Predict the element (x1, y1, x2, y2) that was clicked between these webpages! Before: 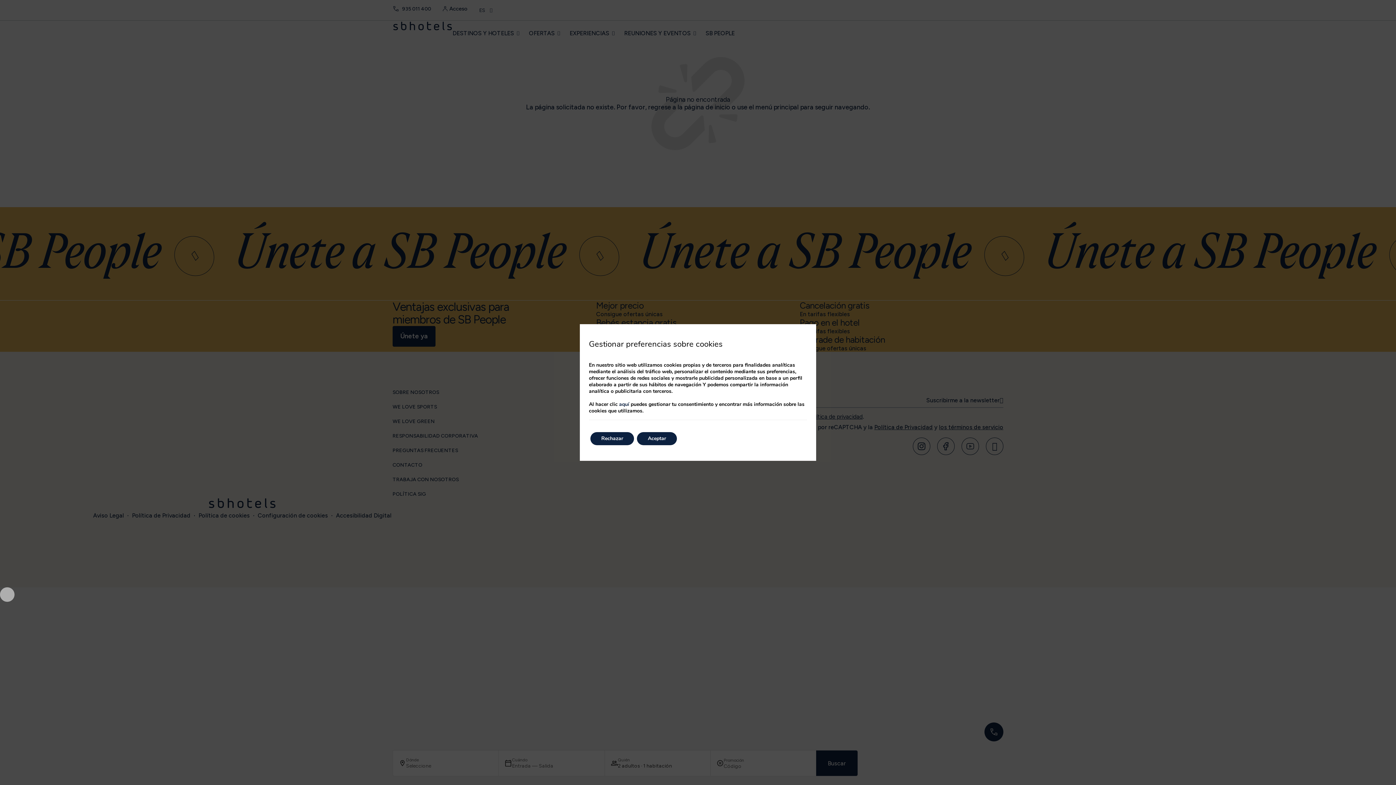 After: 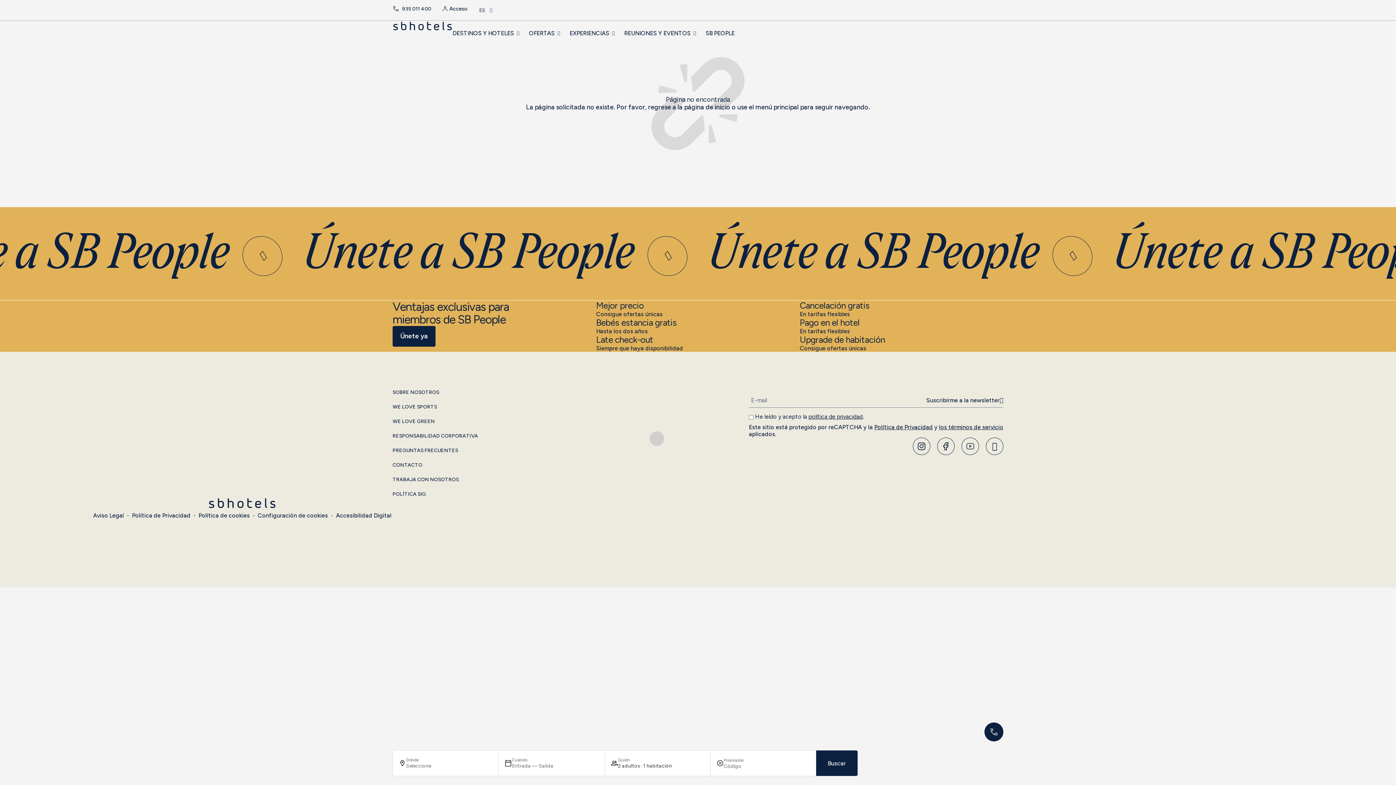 Action: label: Aceptar bbox: (637, 432, 677, 445)